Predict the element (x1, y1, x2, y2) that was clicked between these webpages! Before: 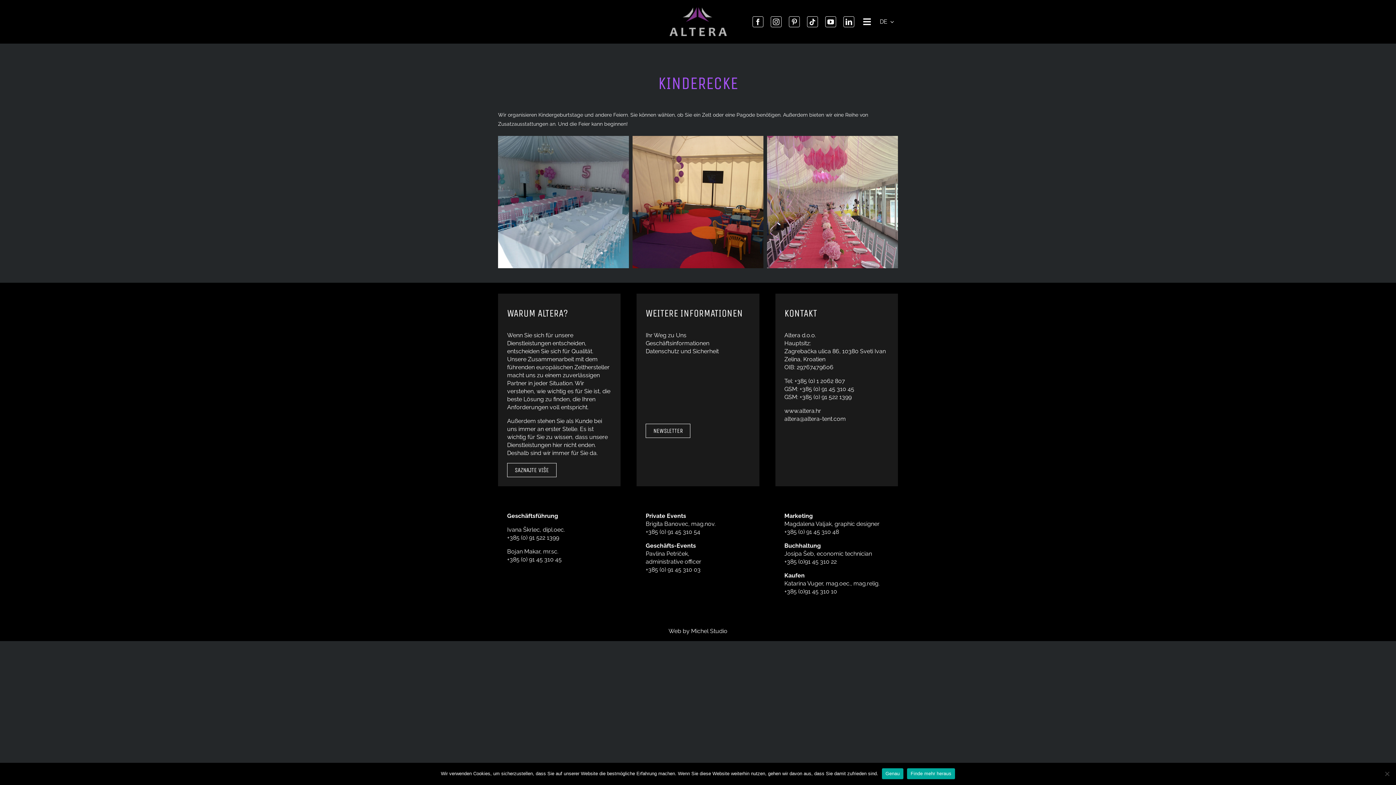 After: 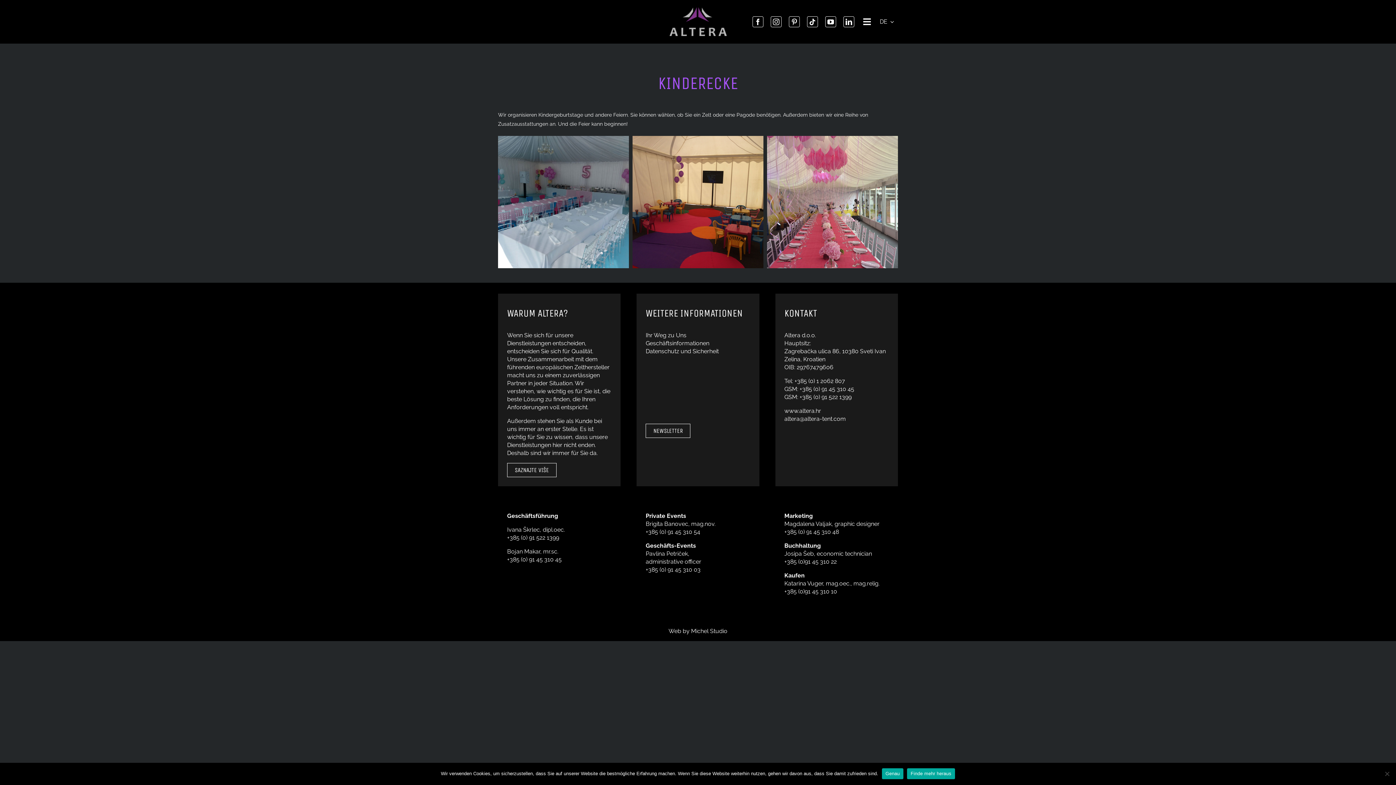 Action: label: linkedin bbox: (843, 16, 854, 27)